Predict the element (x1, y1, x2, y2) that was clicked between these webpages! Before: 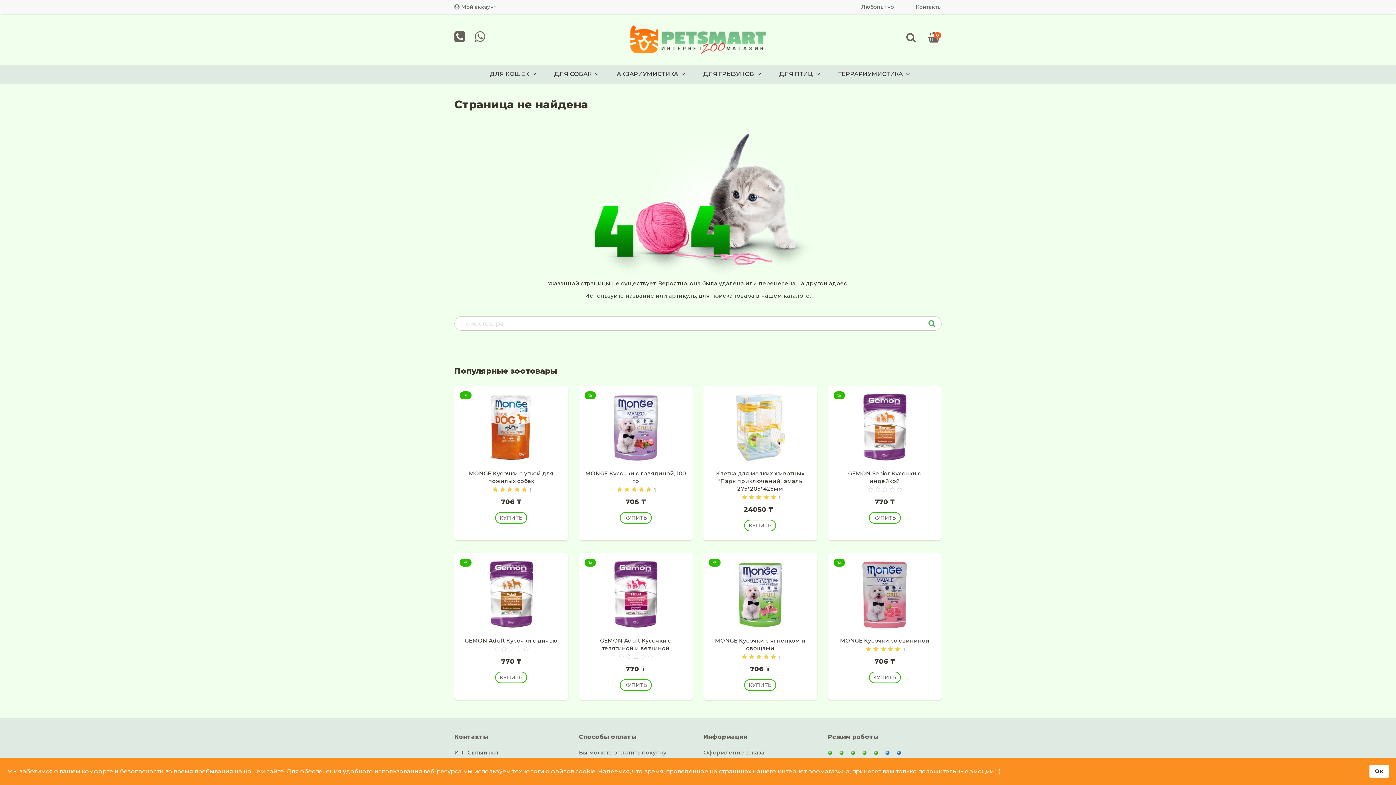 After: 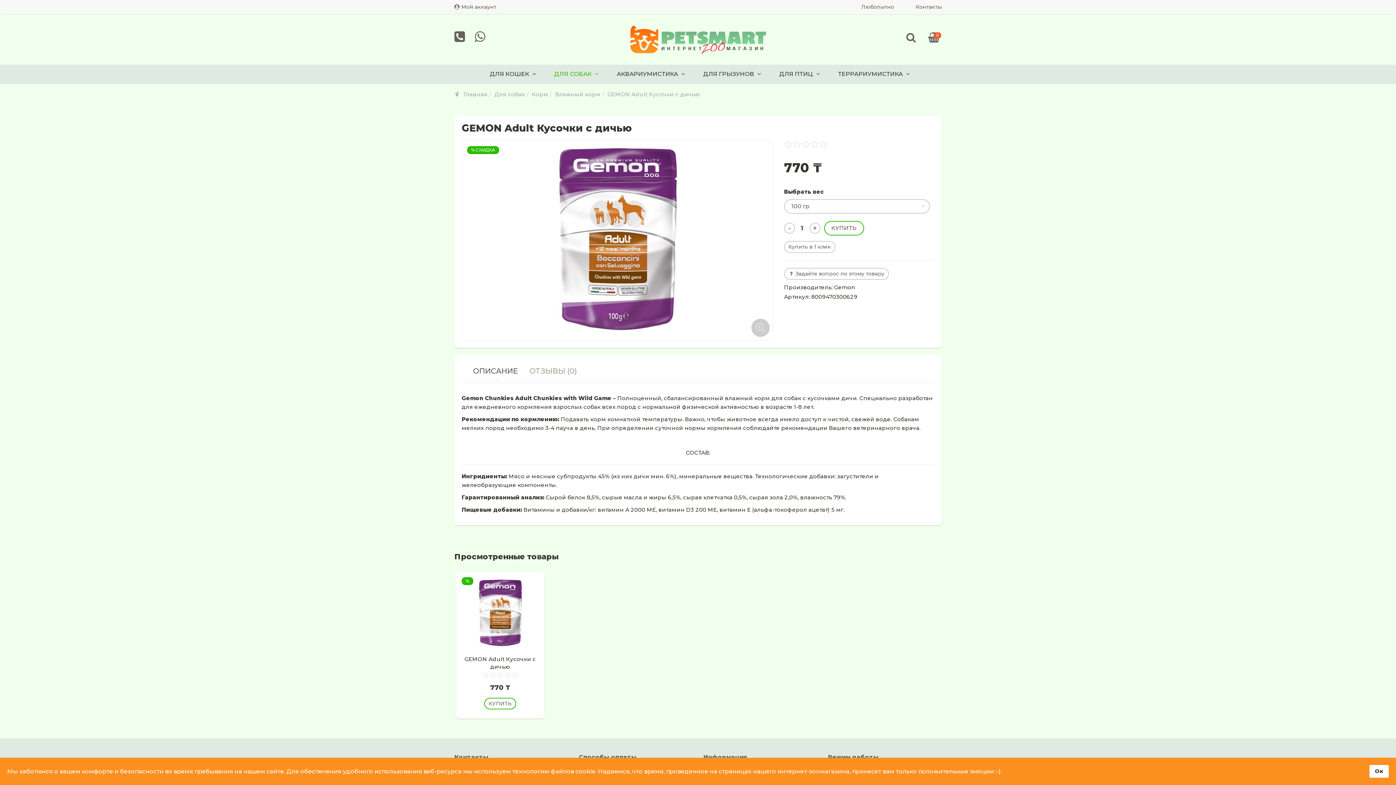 Action: label: GEMON Adult Кусочки с дичью bbox: (465, 637, 557, 644)